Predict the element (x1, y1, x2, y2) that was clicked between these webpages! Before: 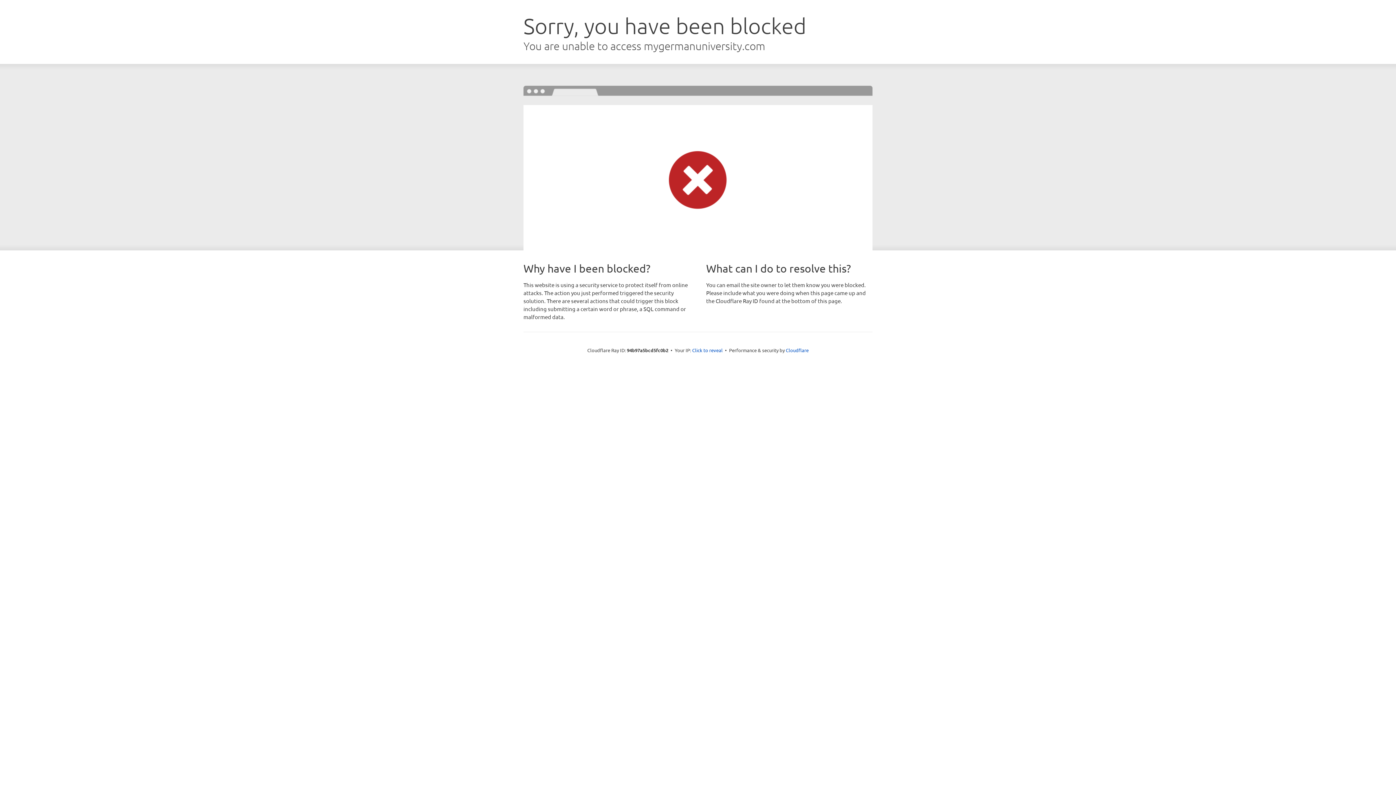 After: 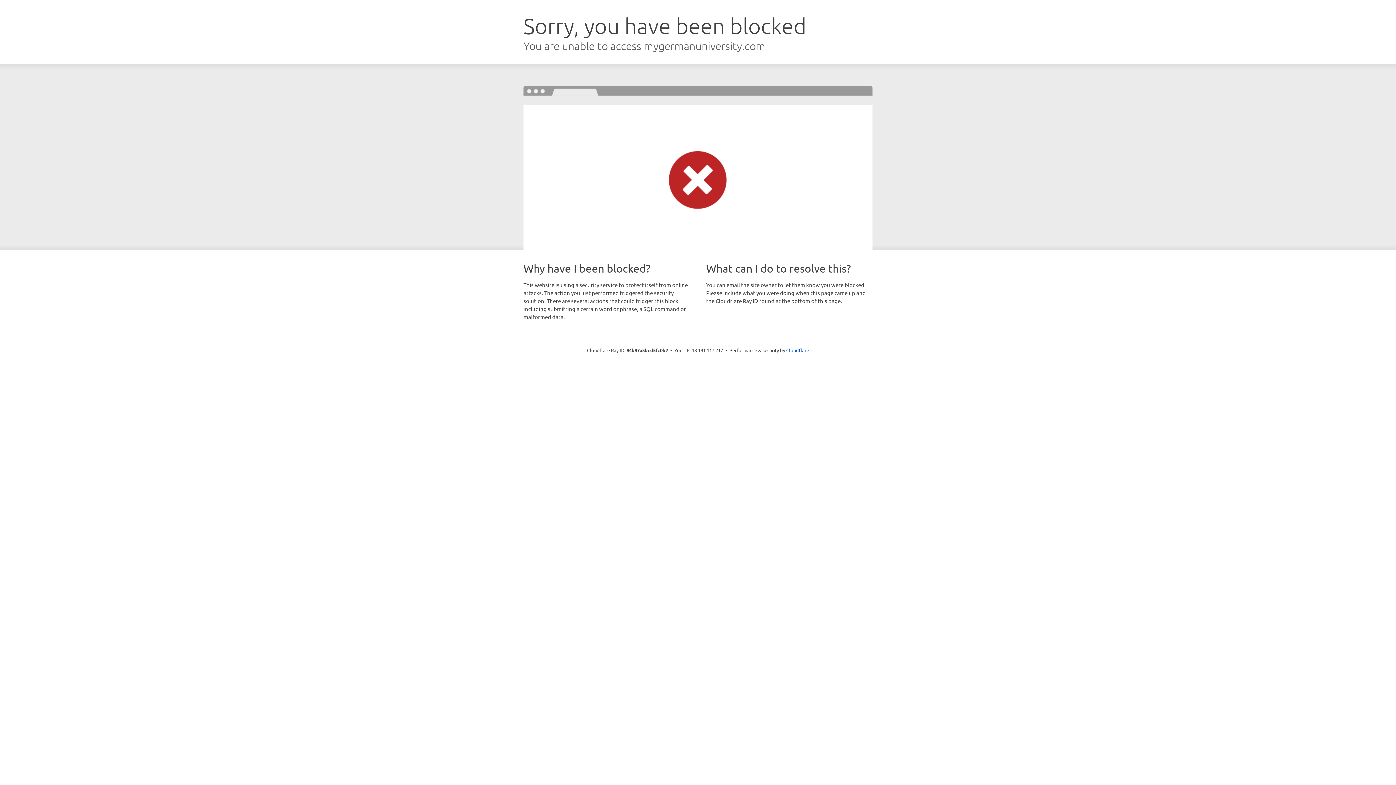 Action: label: Click to reveal bbox: (692, 346, 722, 353)